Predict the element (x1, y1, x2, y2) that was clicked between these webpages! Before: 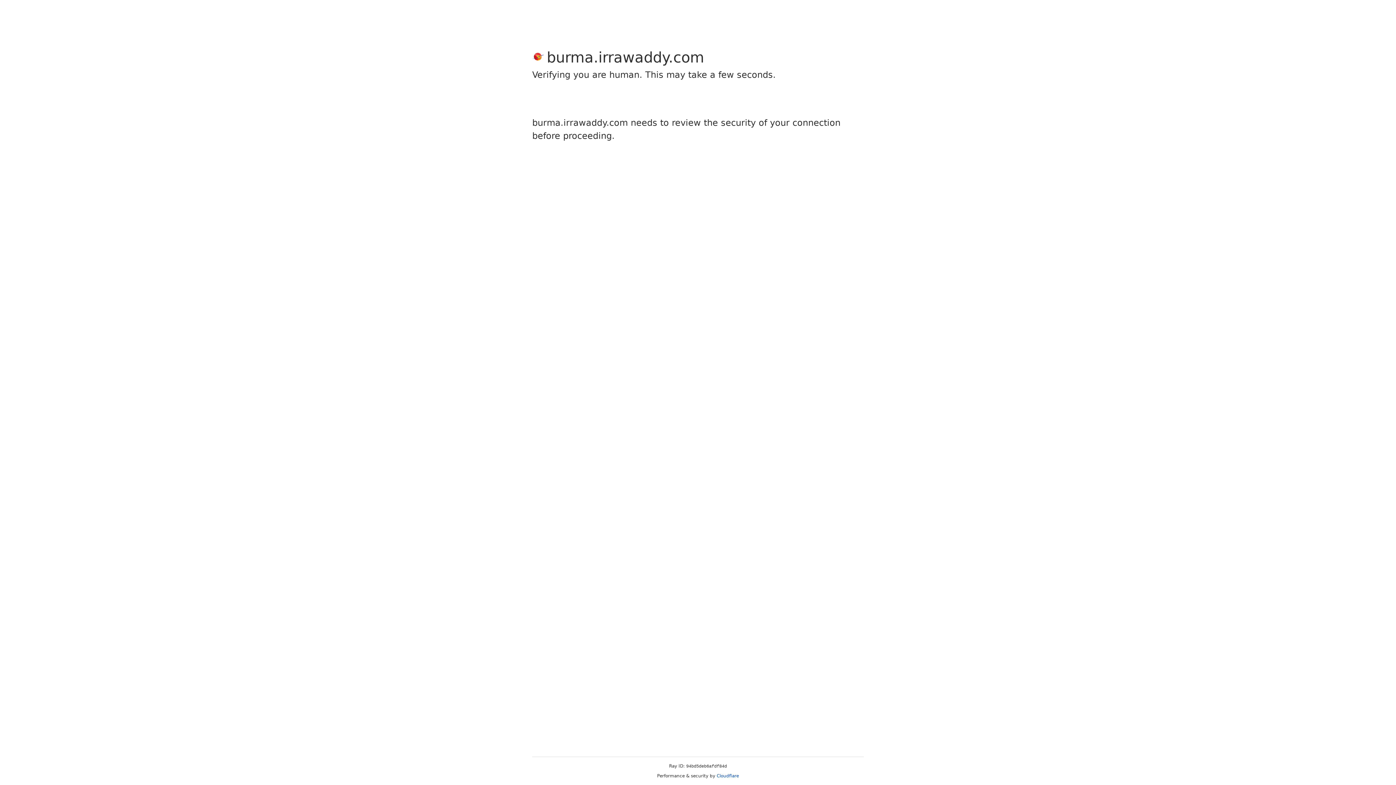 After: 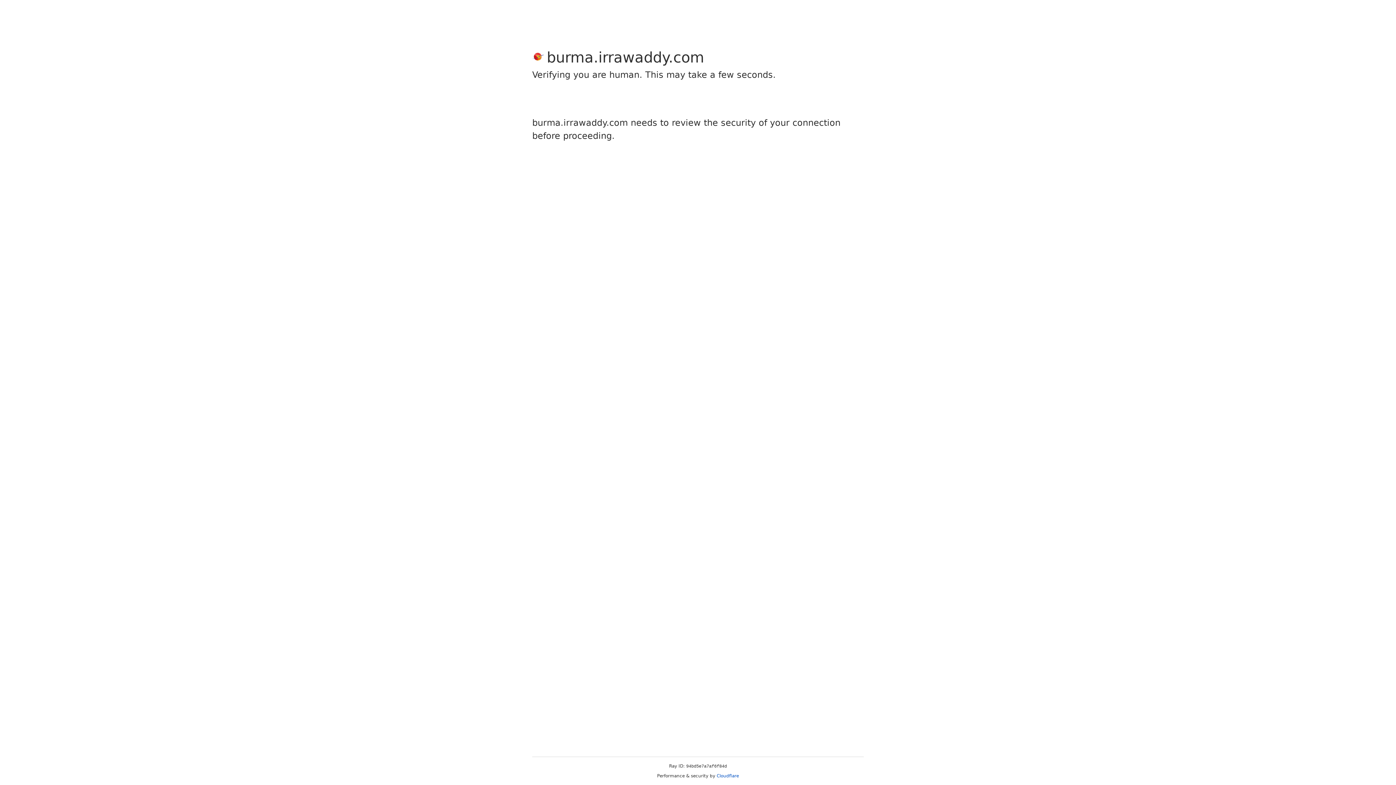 Action: bbox: (716, 773, 739, 778) label: Cloudflare